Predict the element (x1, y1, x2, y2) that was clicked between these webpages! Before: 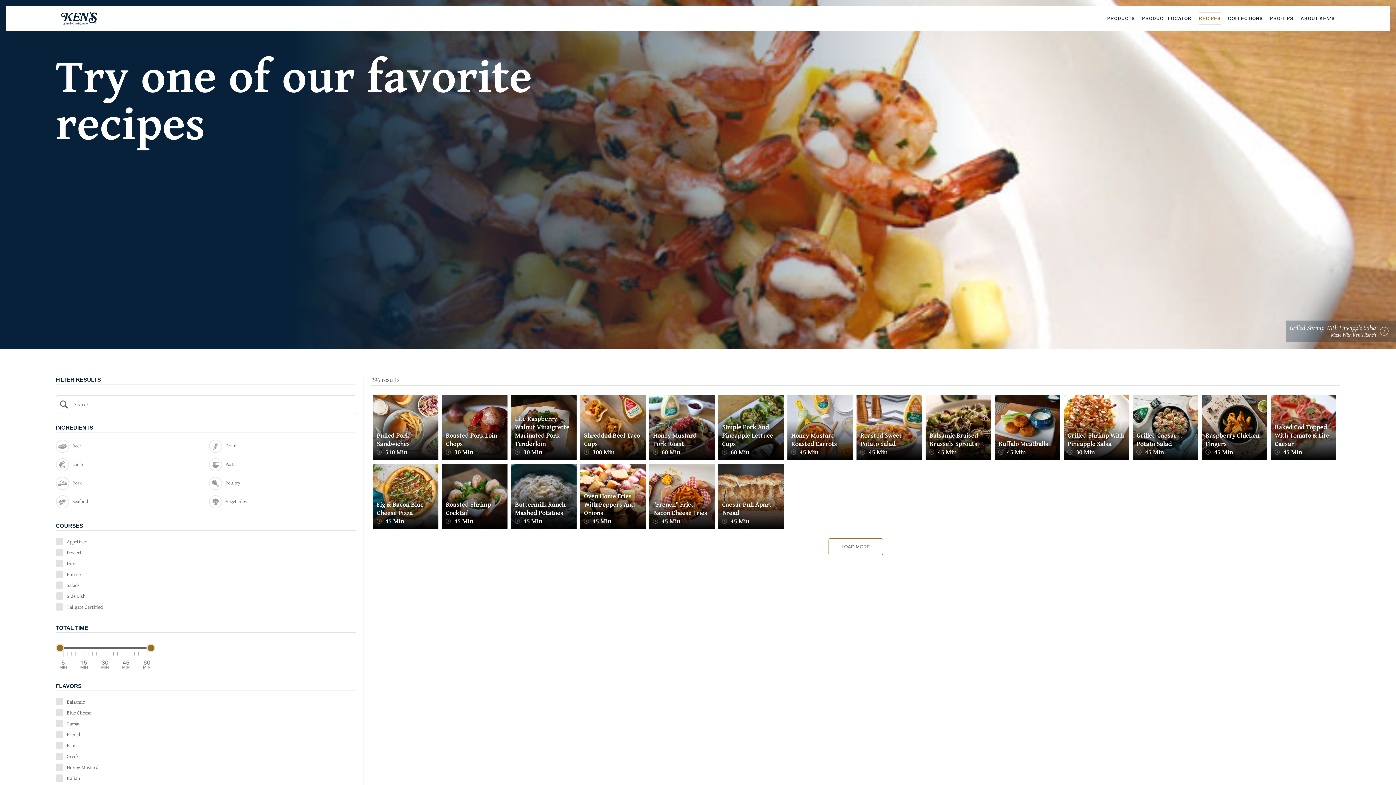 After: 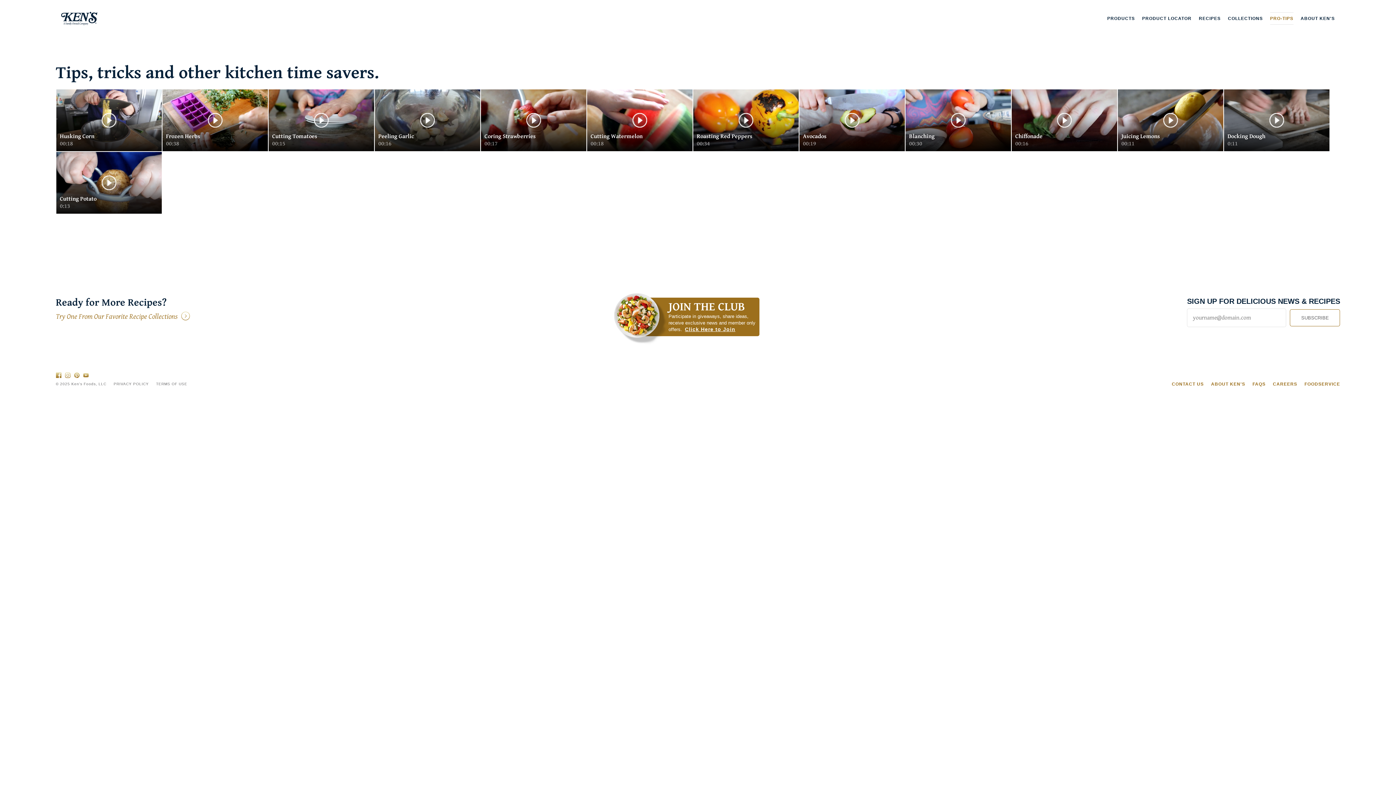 Action: bbox: (1270, 16, 1293, 20) label: PRO-TIPS